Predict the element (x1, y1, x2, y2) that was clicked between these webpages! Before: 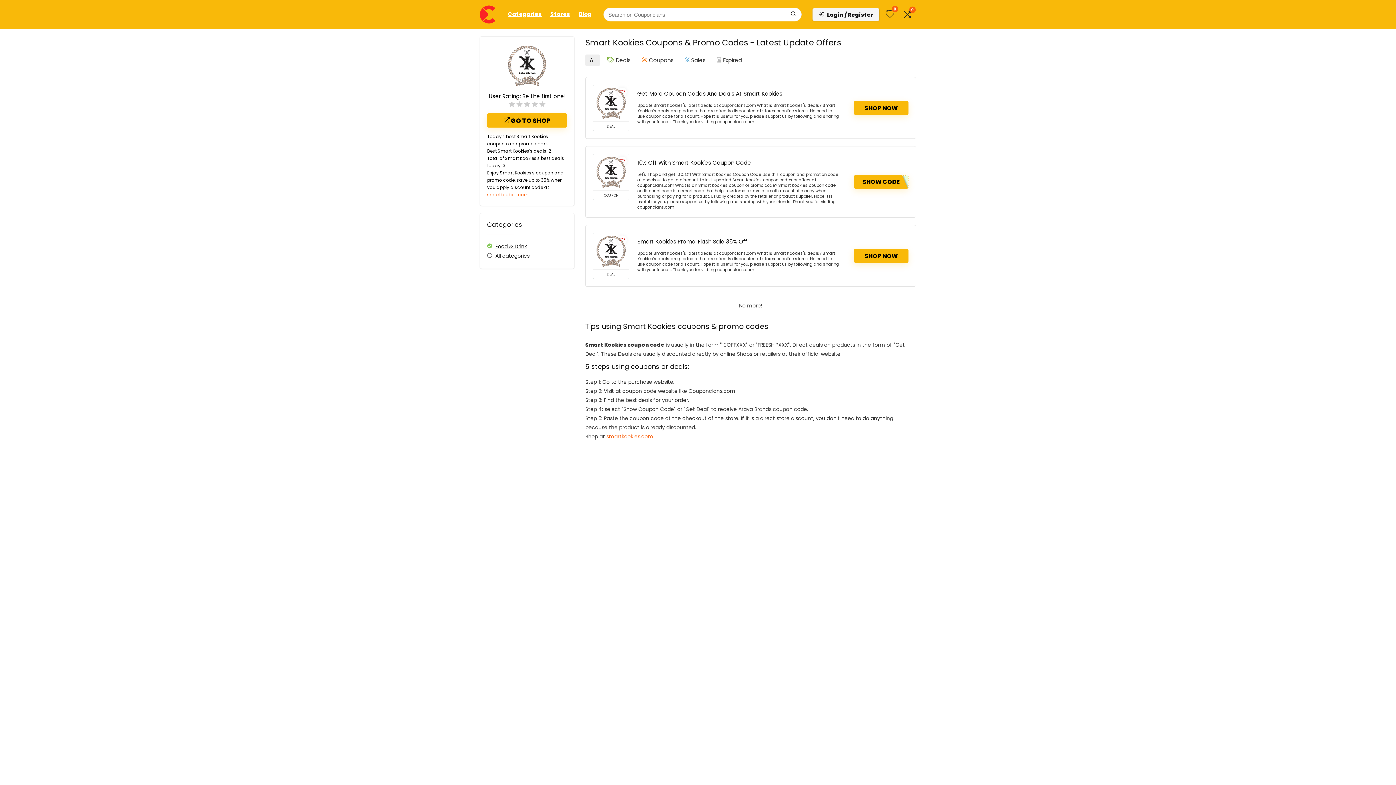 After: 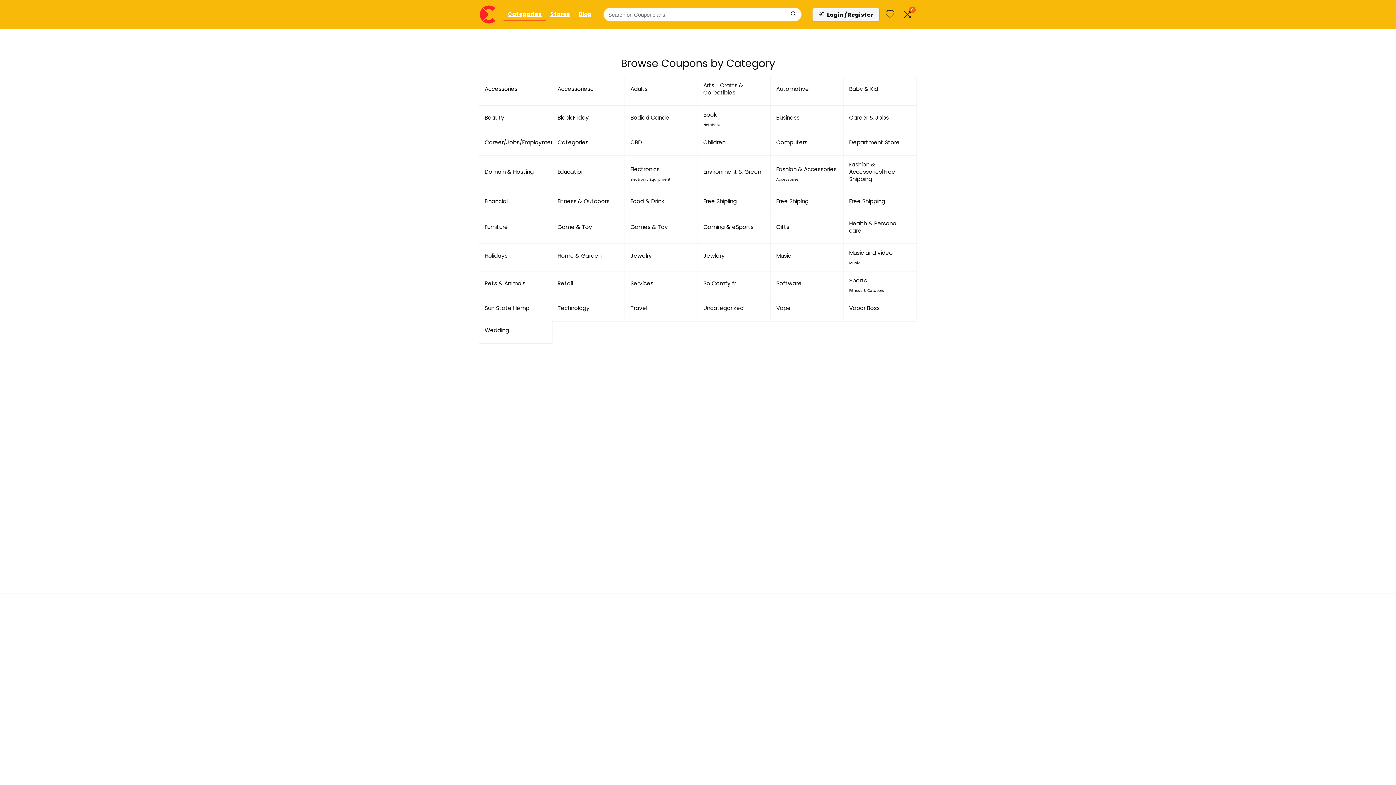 Action: bbox: (503, 8, 546, 20) label: Categories